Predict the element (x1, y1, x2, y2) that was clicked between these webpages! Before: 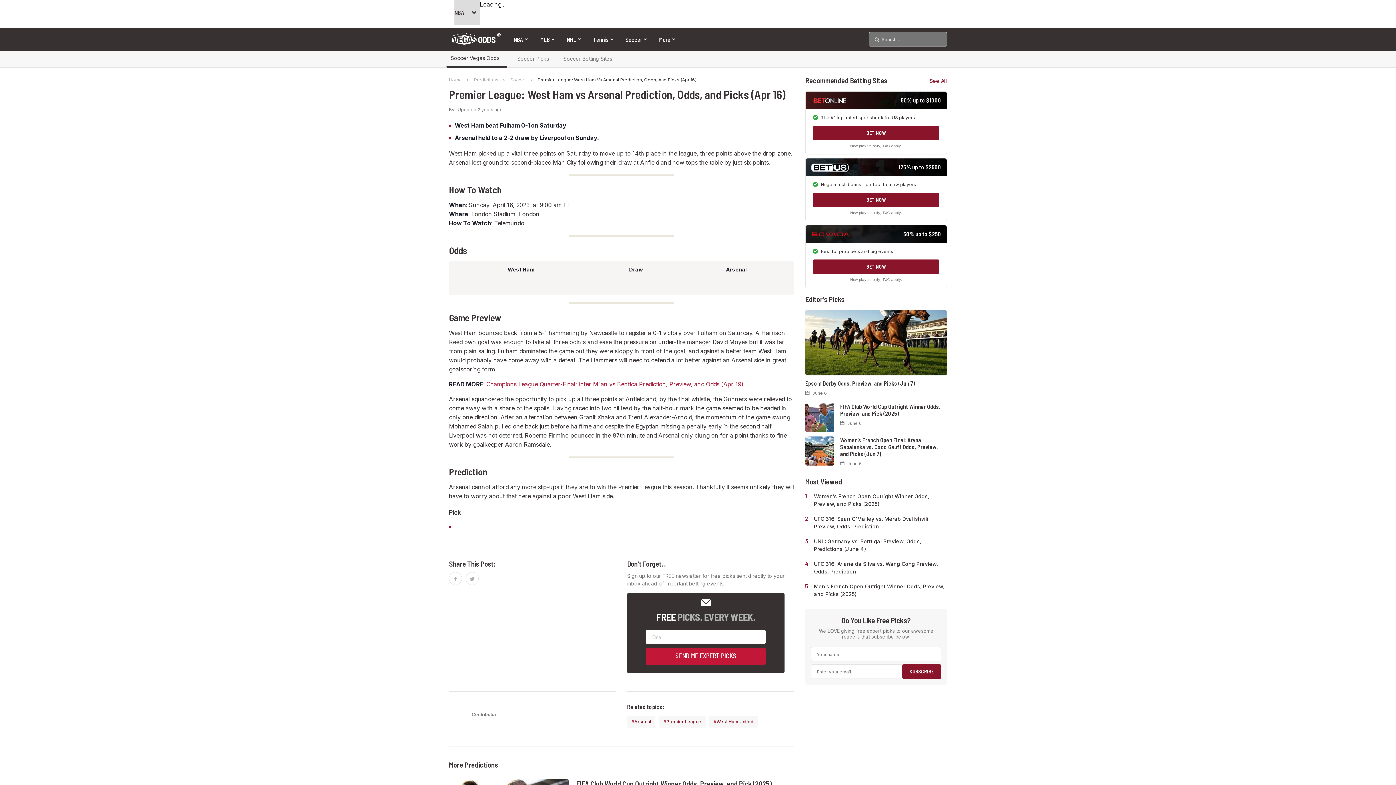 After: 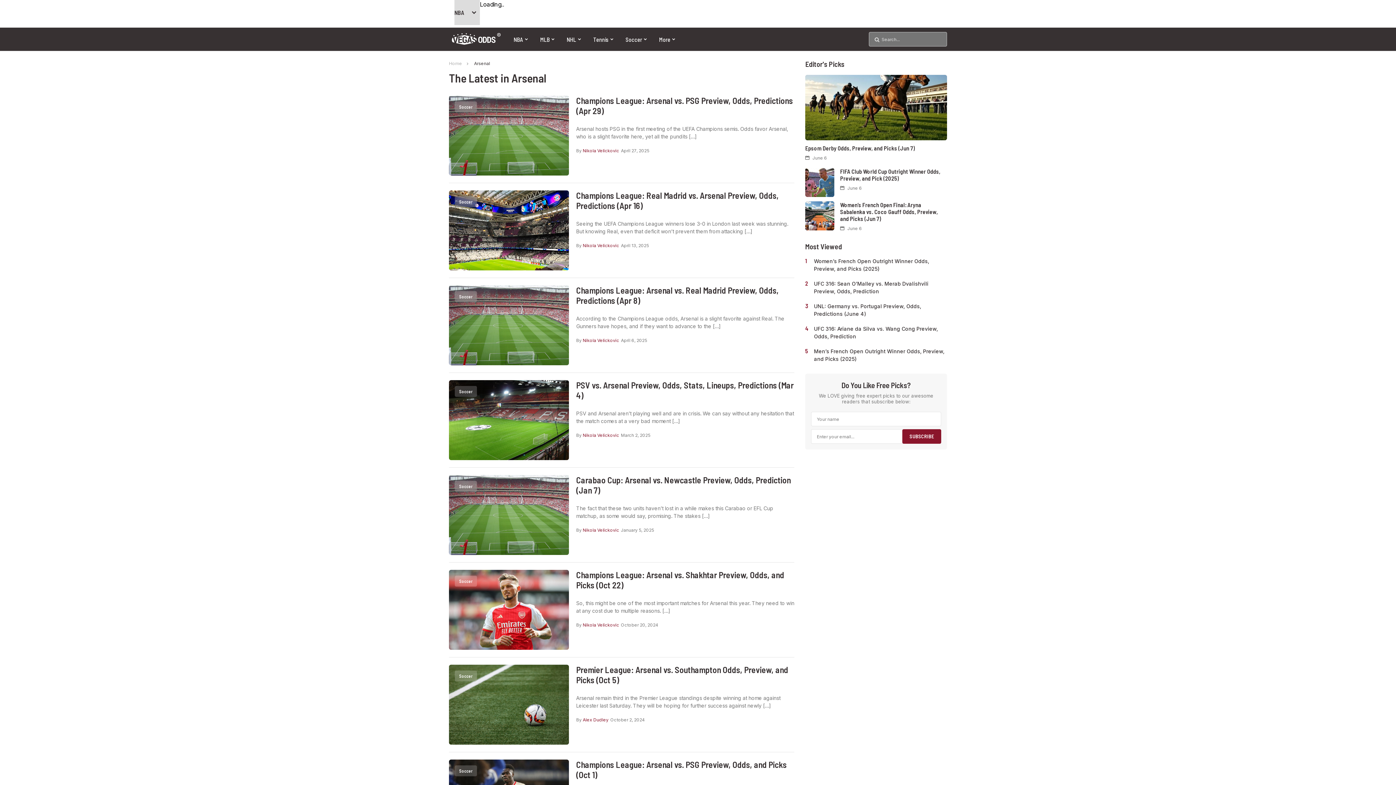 Action: bbox: (627, 716, 655, 728) label: Arsenal